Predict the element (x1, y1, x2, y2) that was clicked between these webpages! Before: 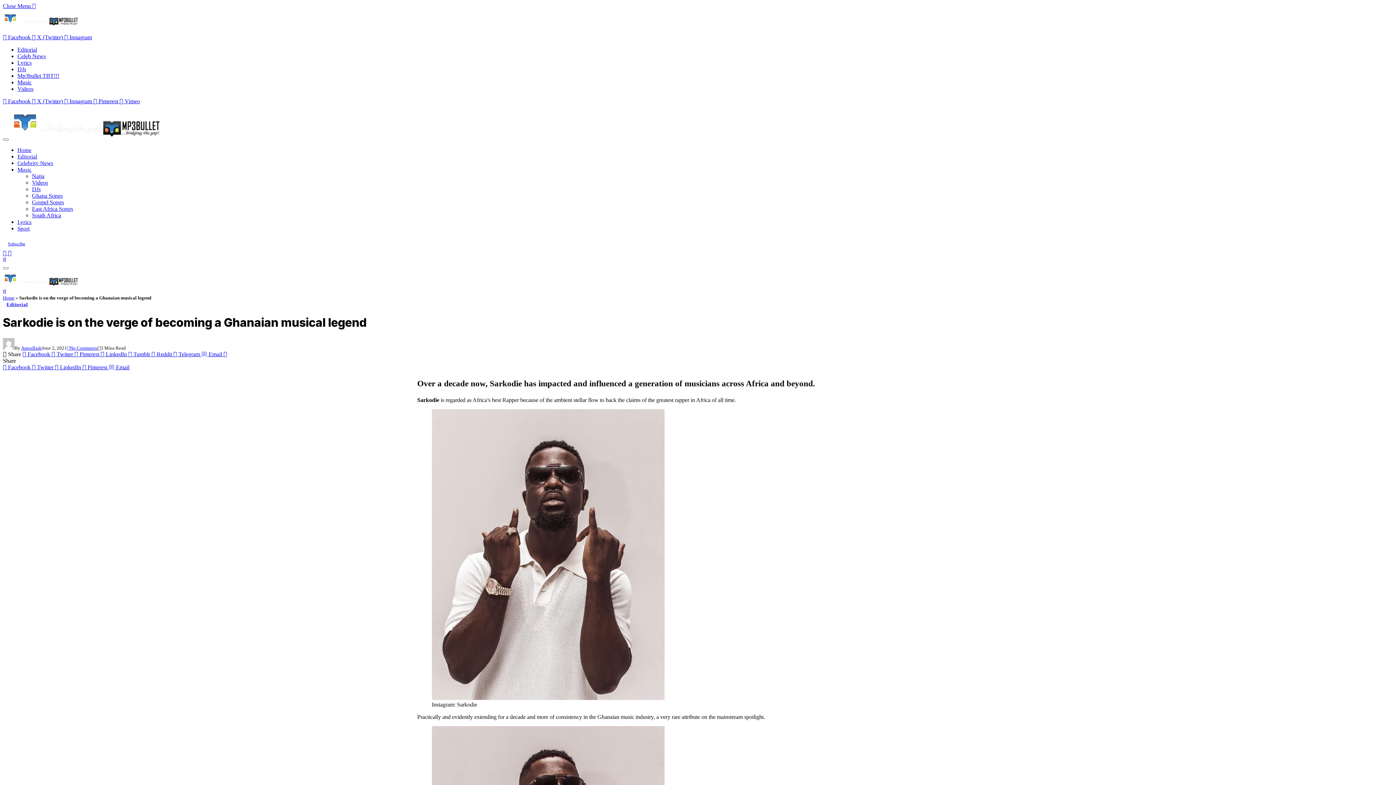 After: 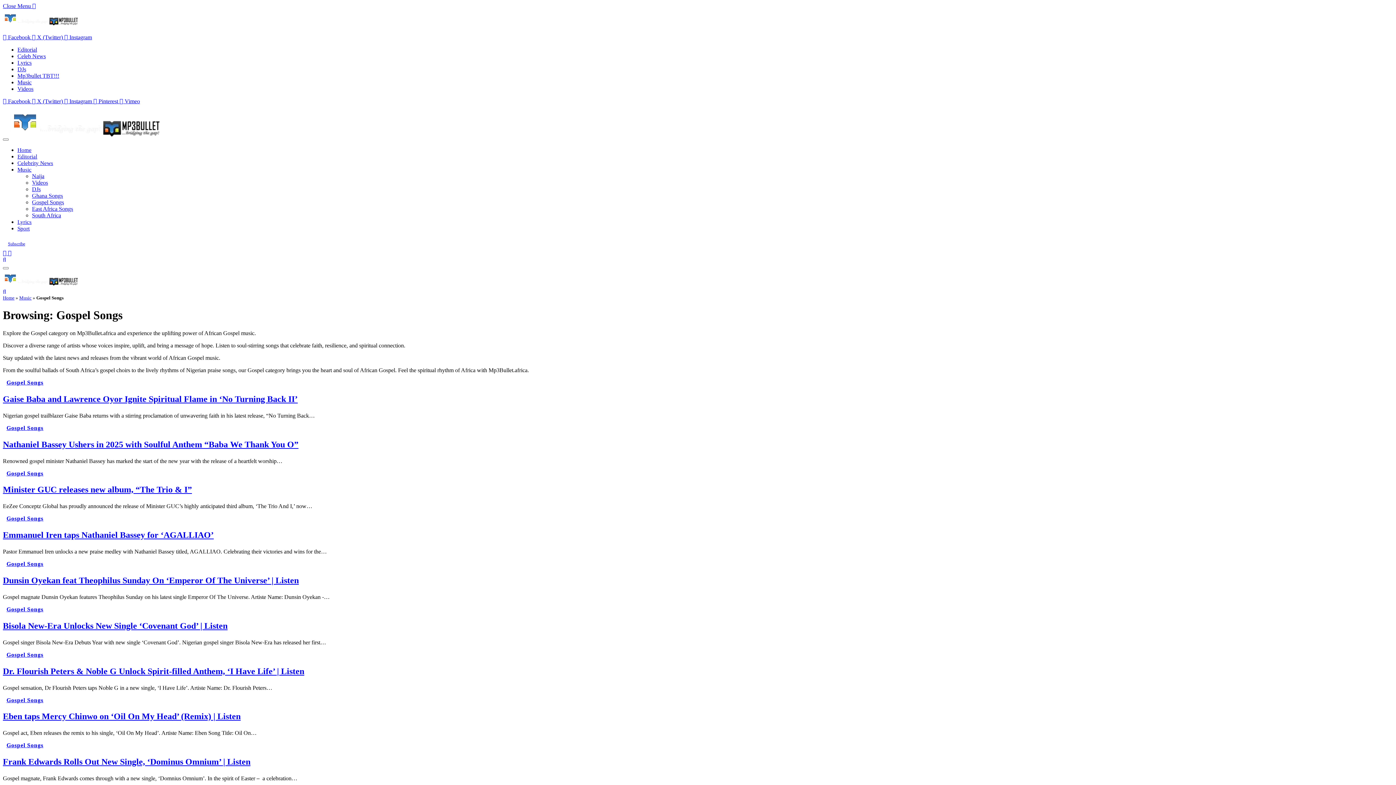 Action: bbox: (32, 199, 64, 205) label: Gospel Songs